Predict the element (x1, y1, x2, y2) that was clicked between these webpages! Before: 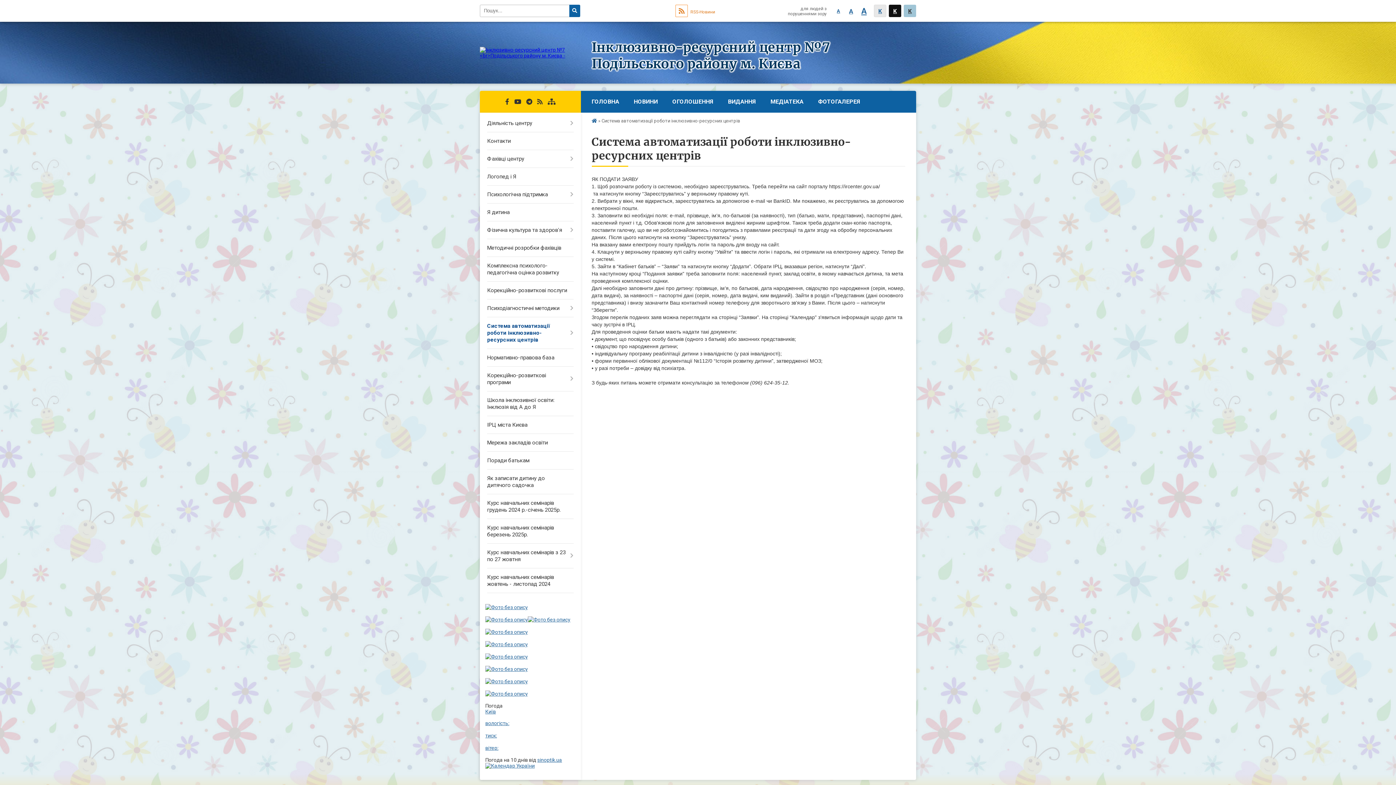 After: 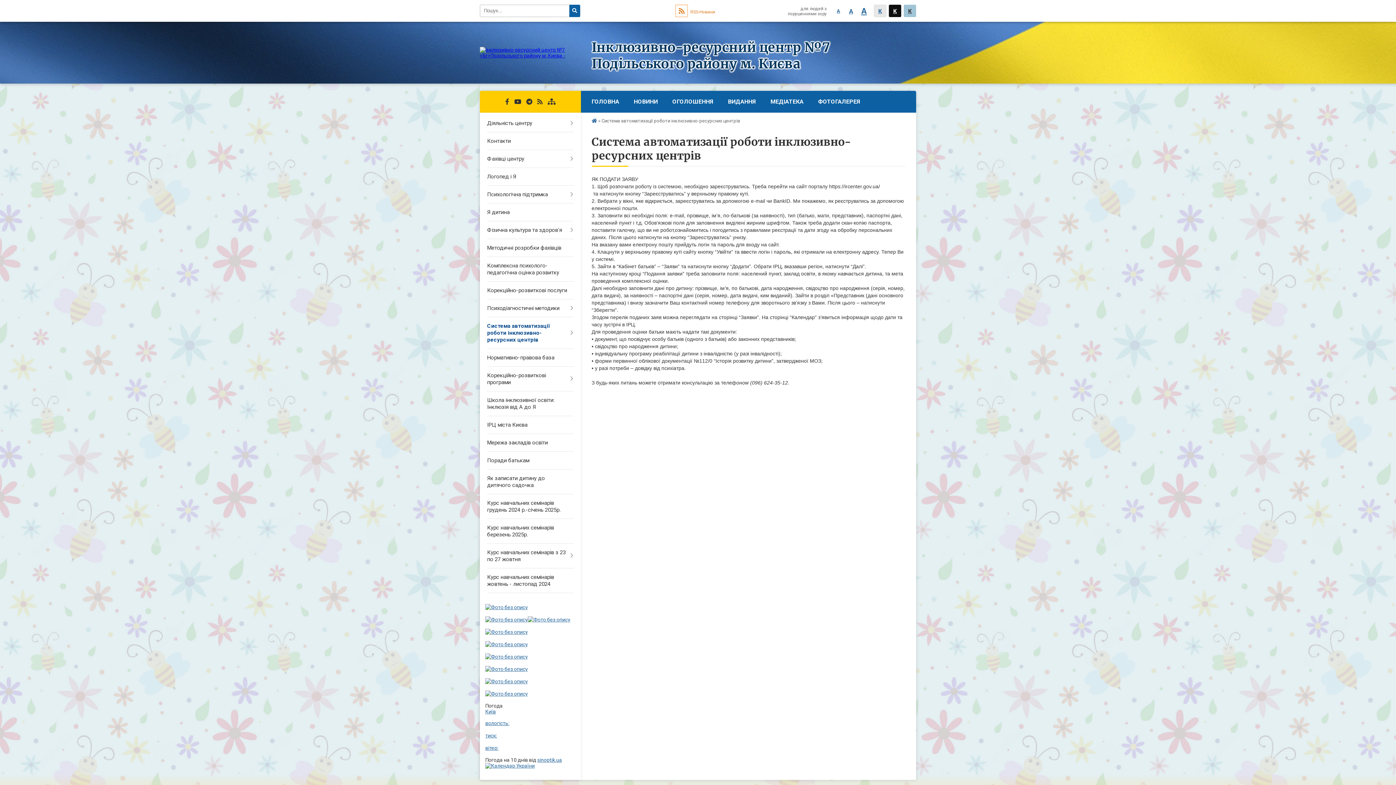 Action: bbox: (505, 98, 509, 105)